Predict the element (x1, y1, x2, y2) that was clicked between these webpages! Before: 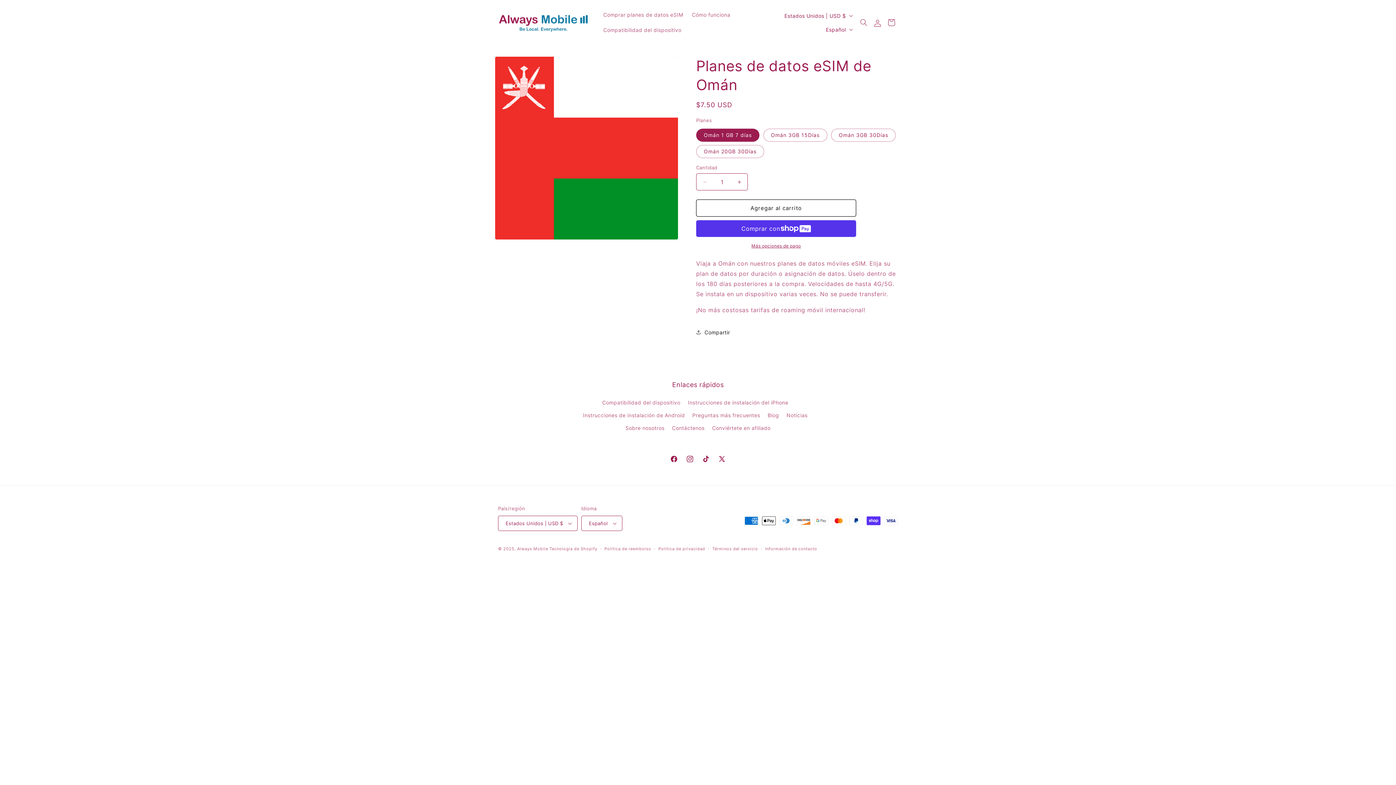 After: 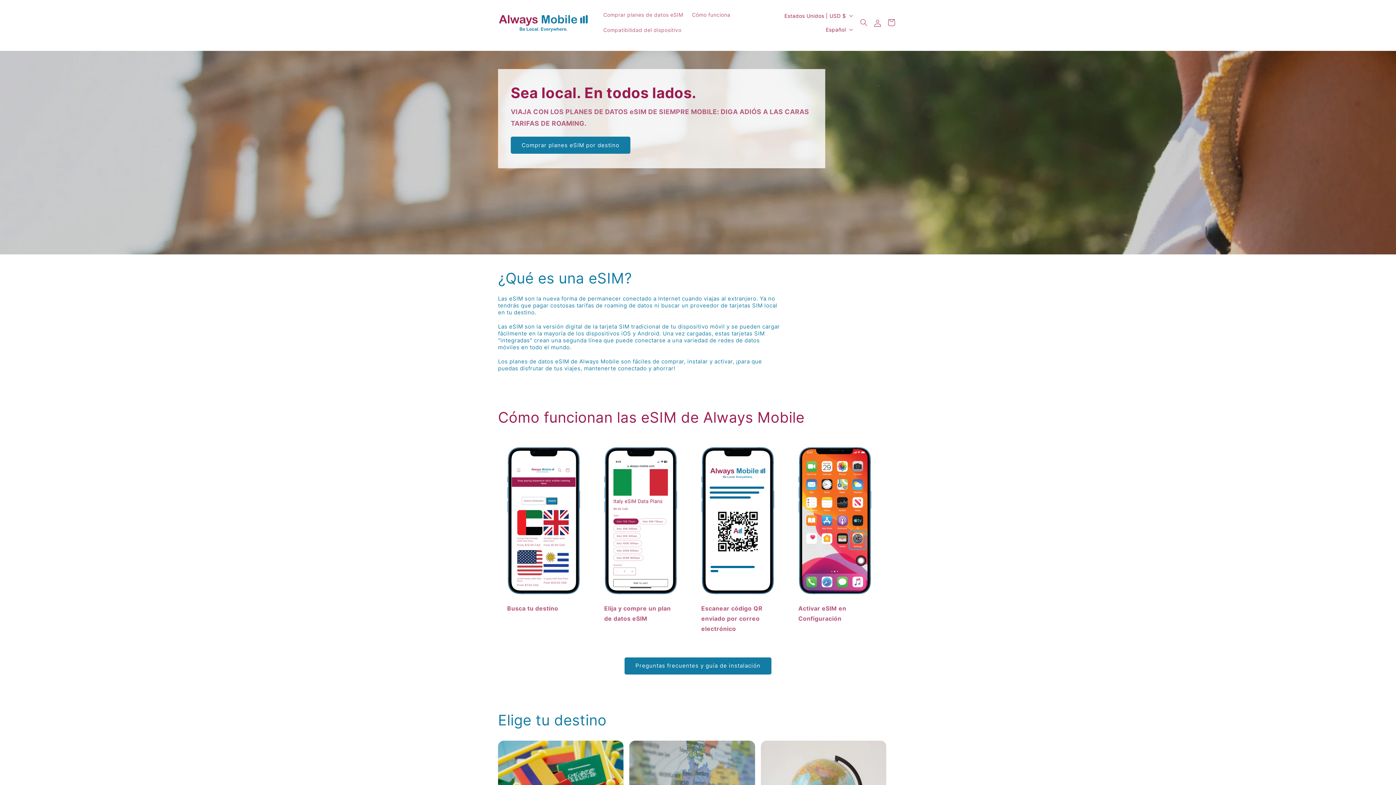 Action: bbox: (517, 546, 548, 551) label: Always Mobile